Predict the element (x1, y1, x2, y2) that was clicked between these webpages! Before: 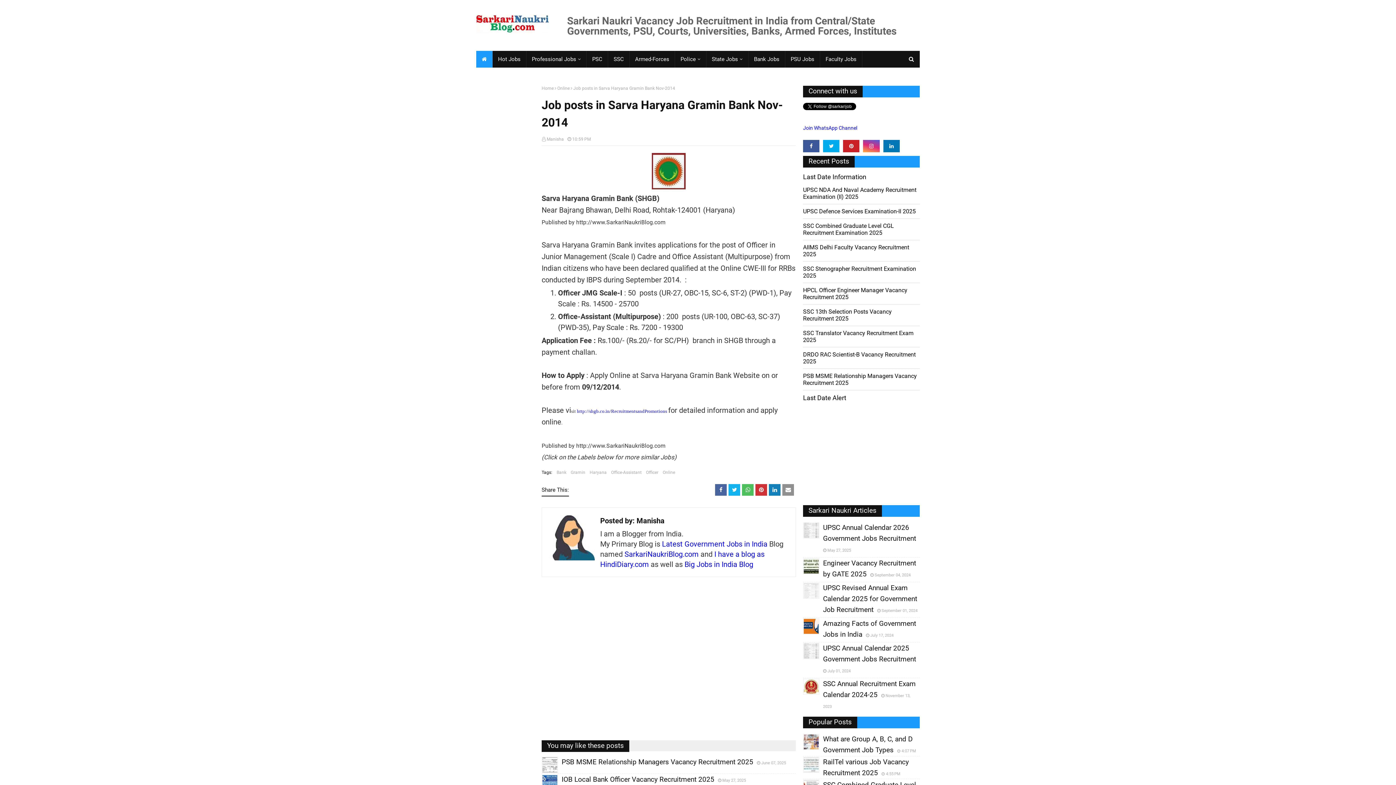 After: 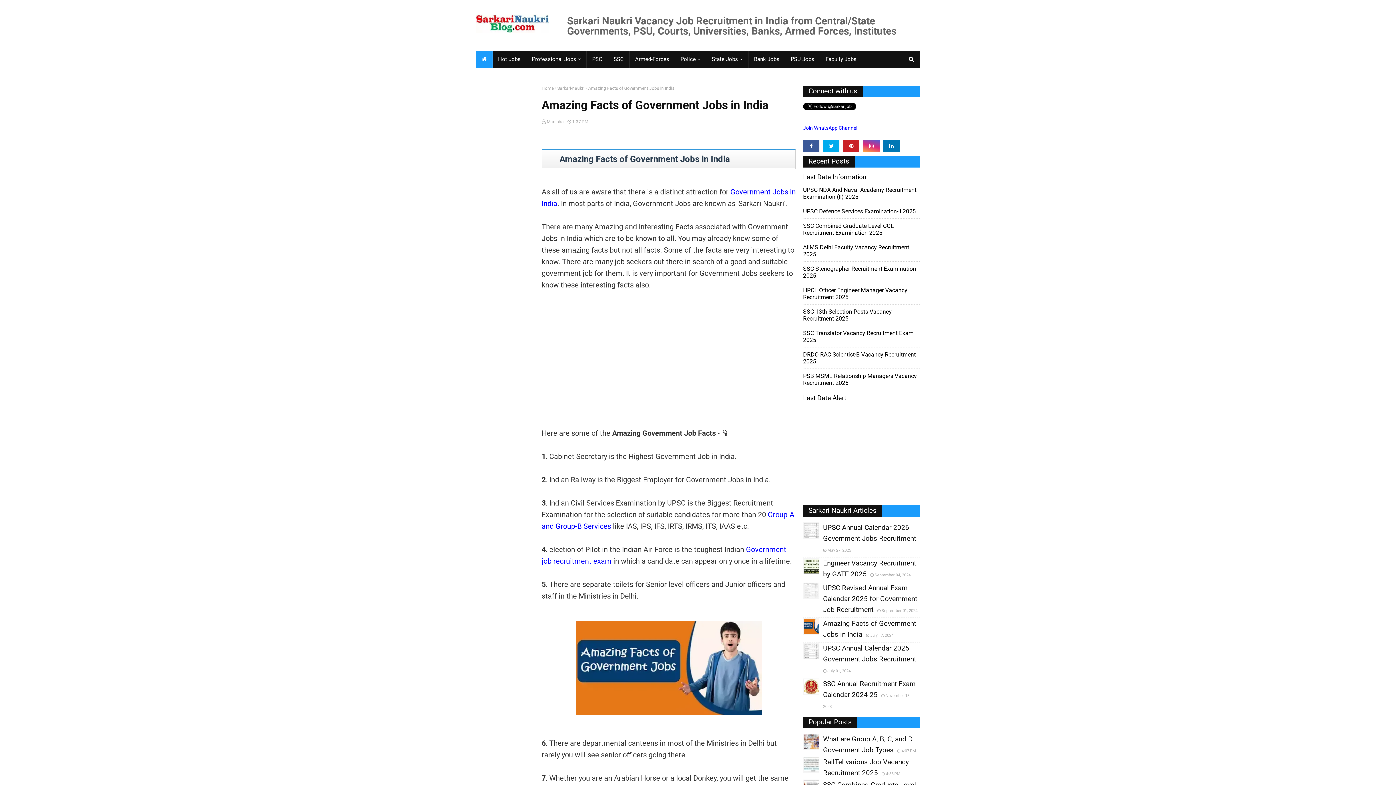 Action: label: ,
, bbox: (803, 618, 819, 634)